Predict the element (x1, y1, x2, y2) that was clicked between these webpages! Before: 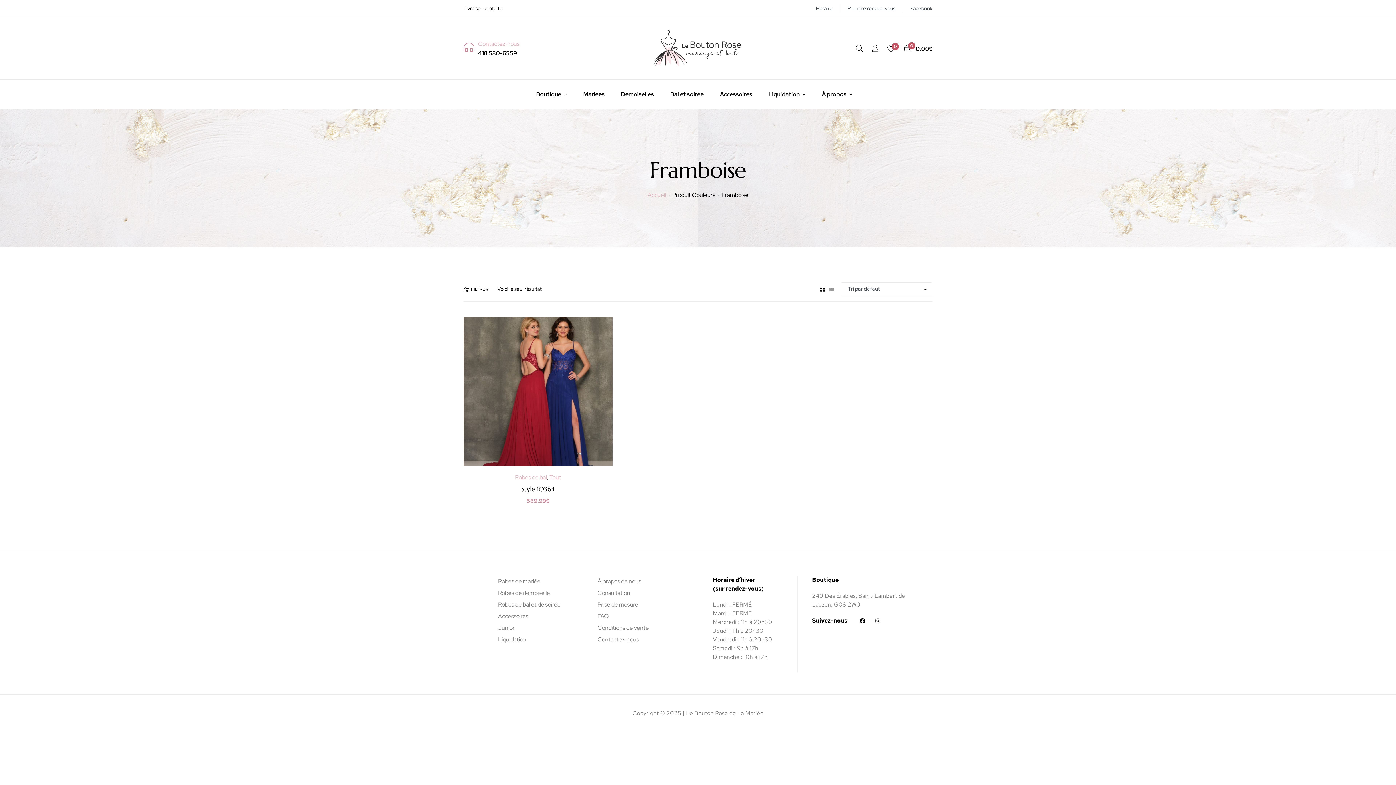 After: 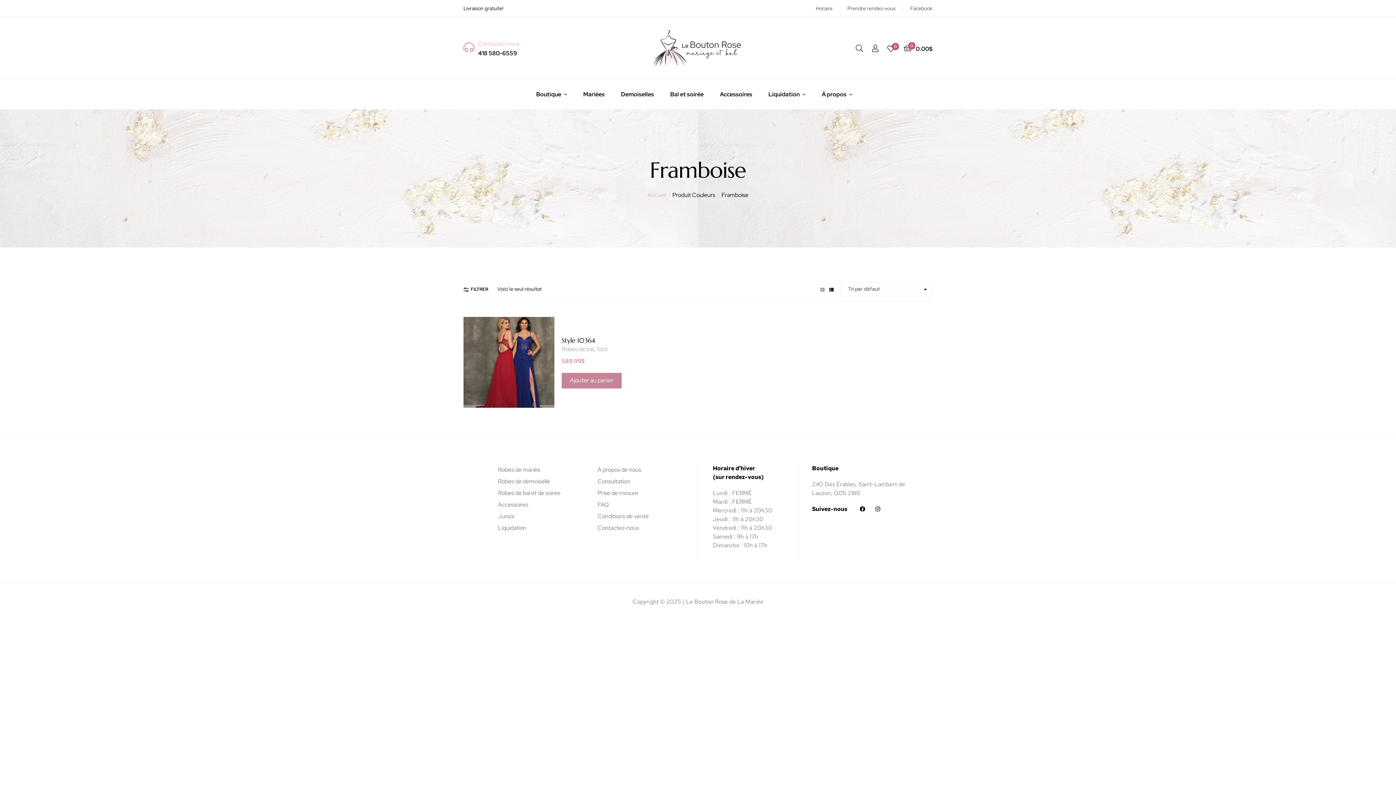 Action: bbox: (827, 284, 835, 294)